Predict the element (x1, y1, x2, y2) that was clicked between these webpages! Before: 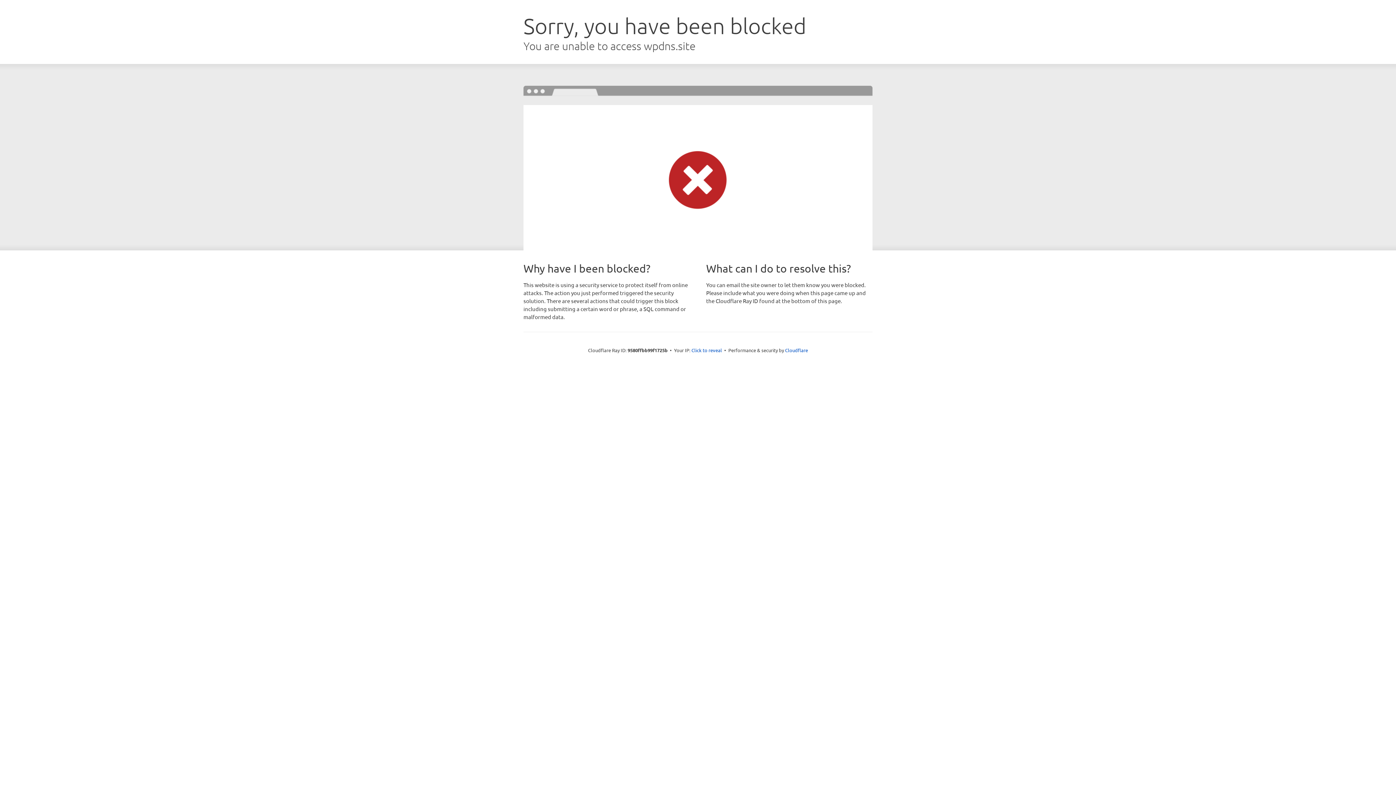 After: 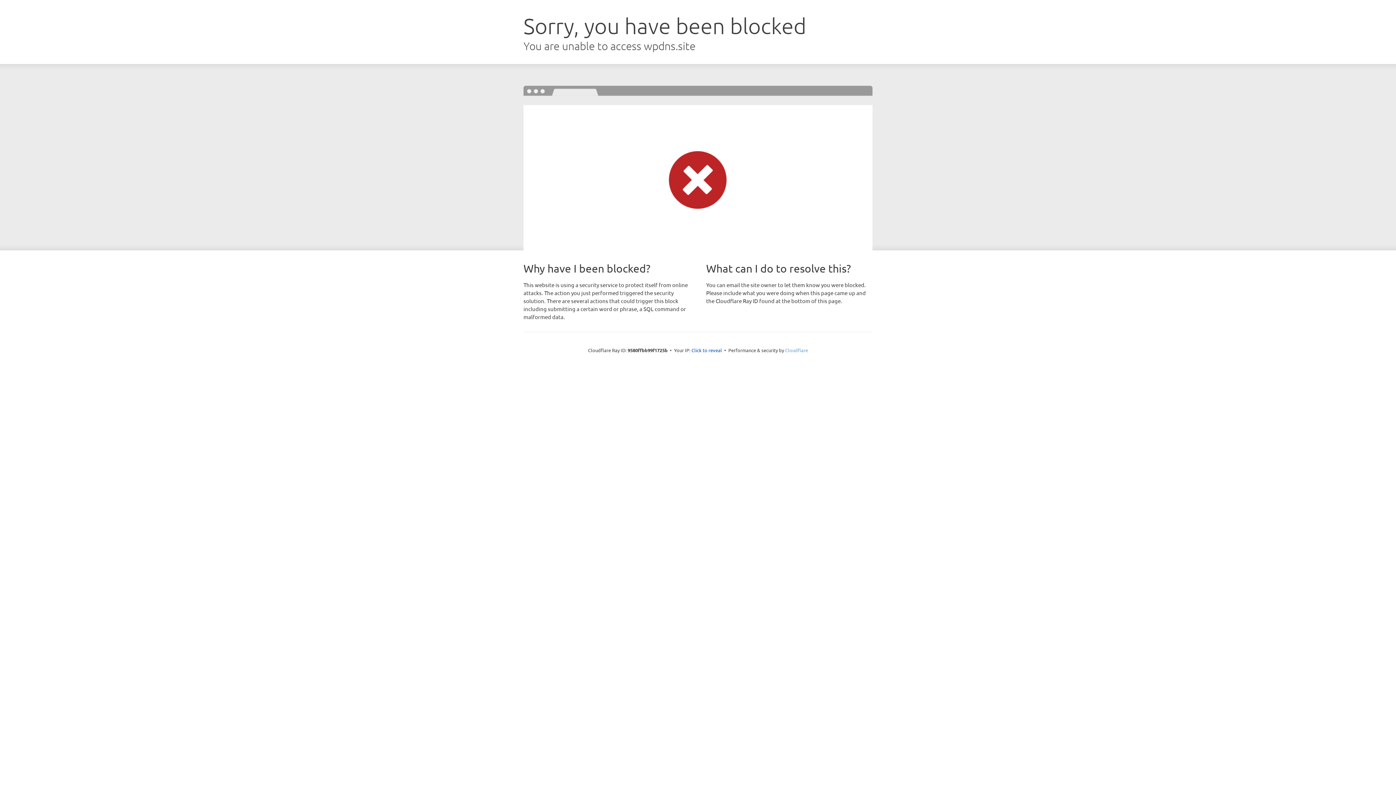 Action: bbox: (785, 347, 808, 353) label: Cloudflare